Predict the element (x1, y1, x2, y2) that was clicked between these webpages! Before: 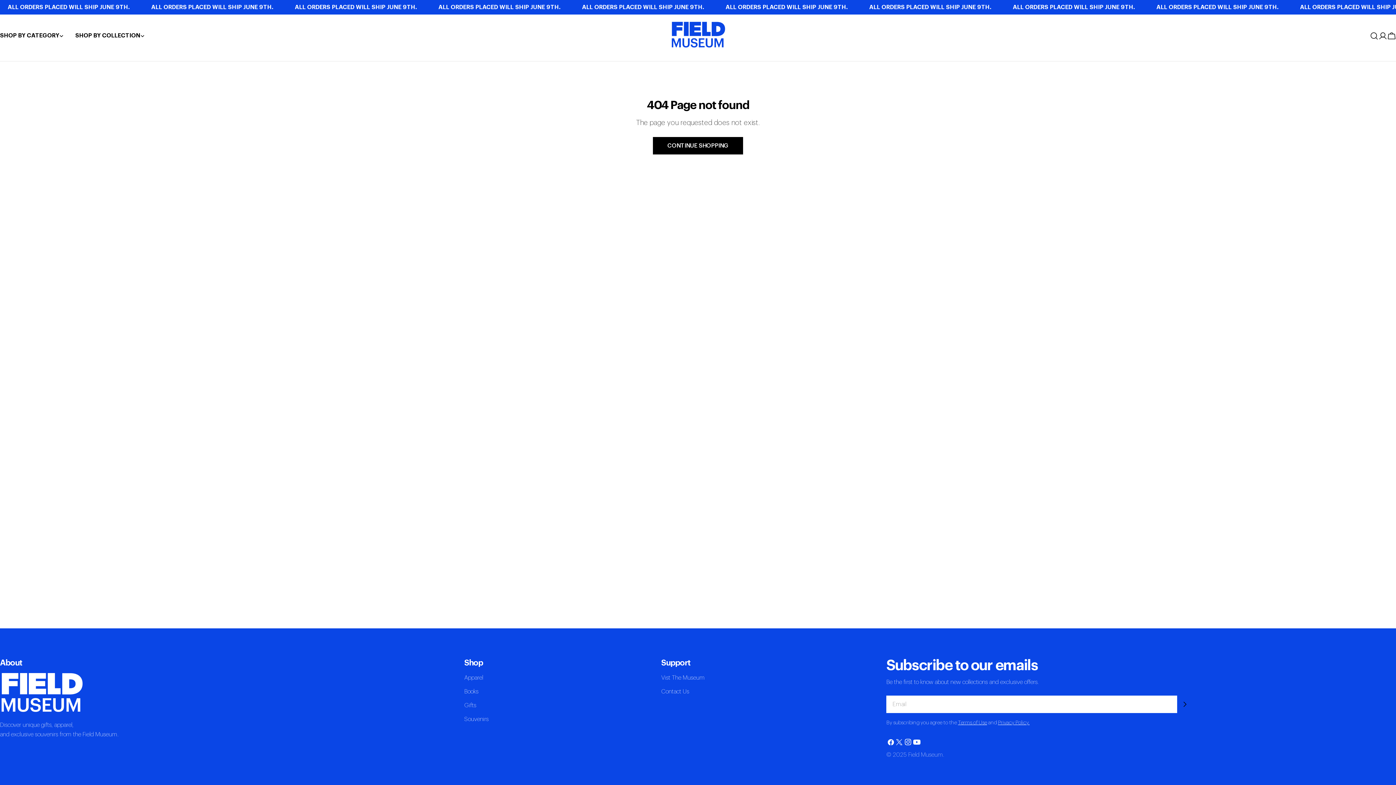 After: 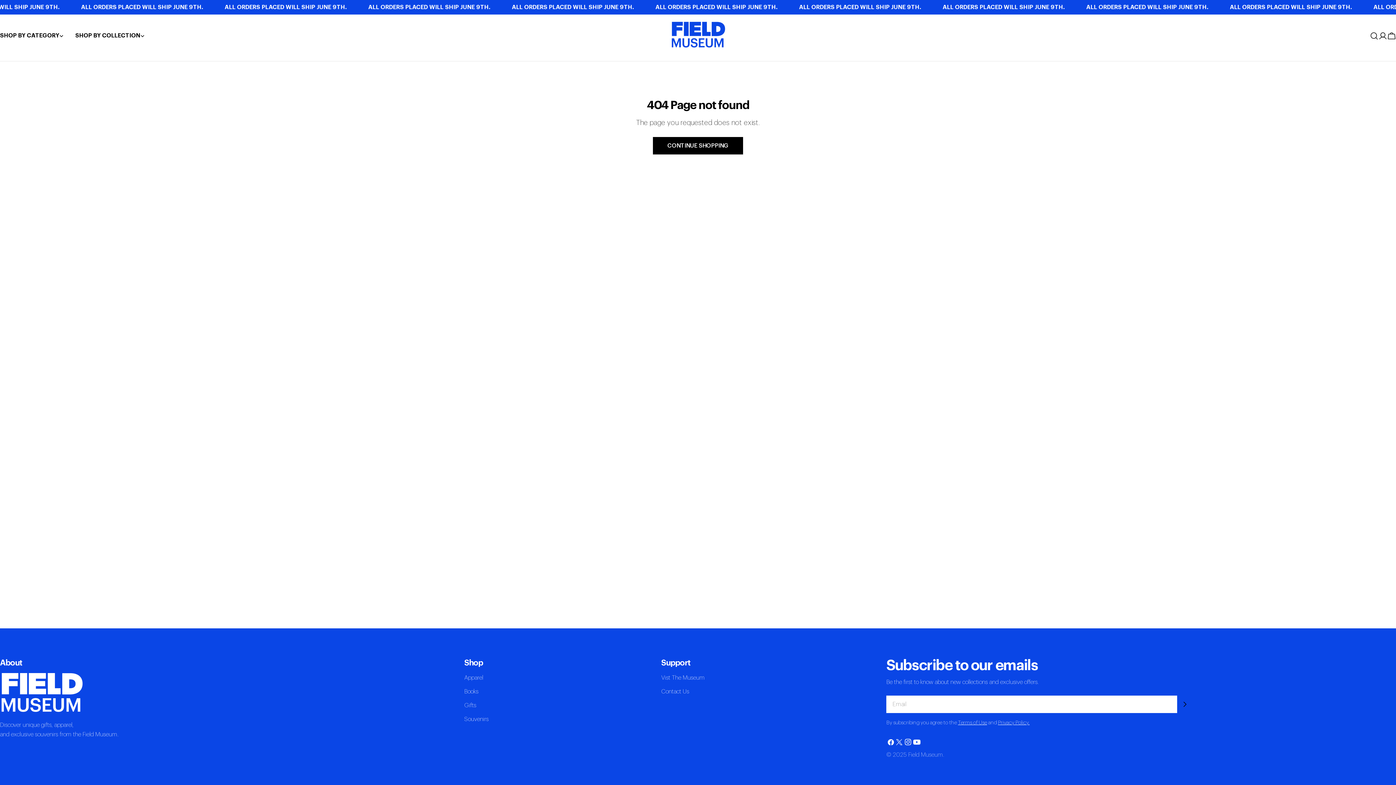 Action: bbox: (958, 720, 987, 725) label: Terms of Use